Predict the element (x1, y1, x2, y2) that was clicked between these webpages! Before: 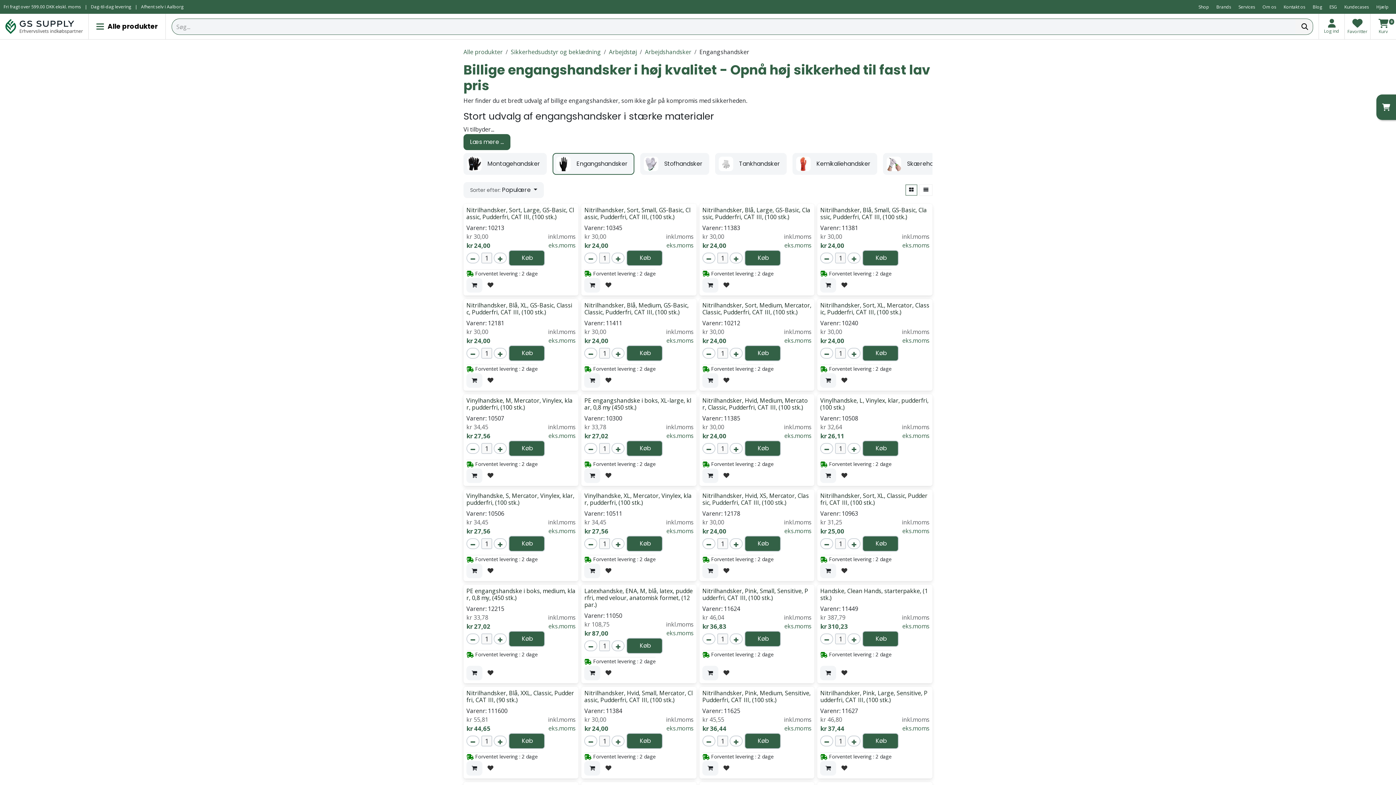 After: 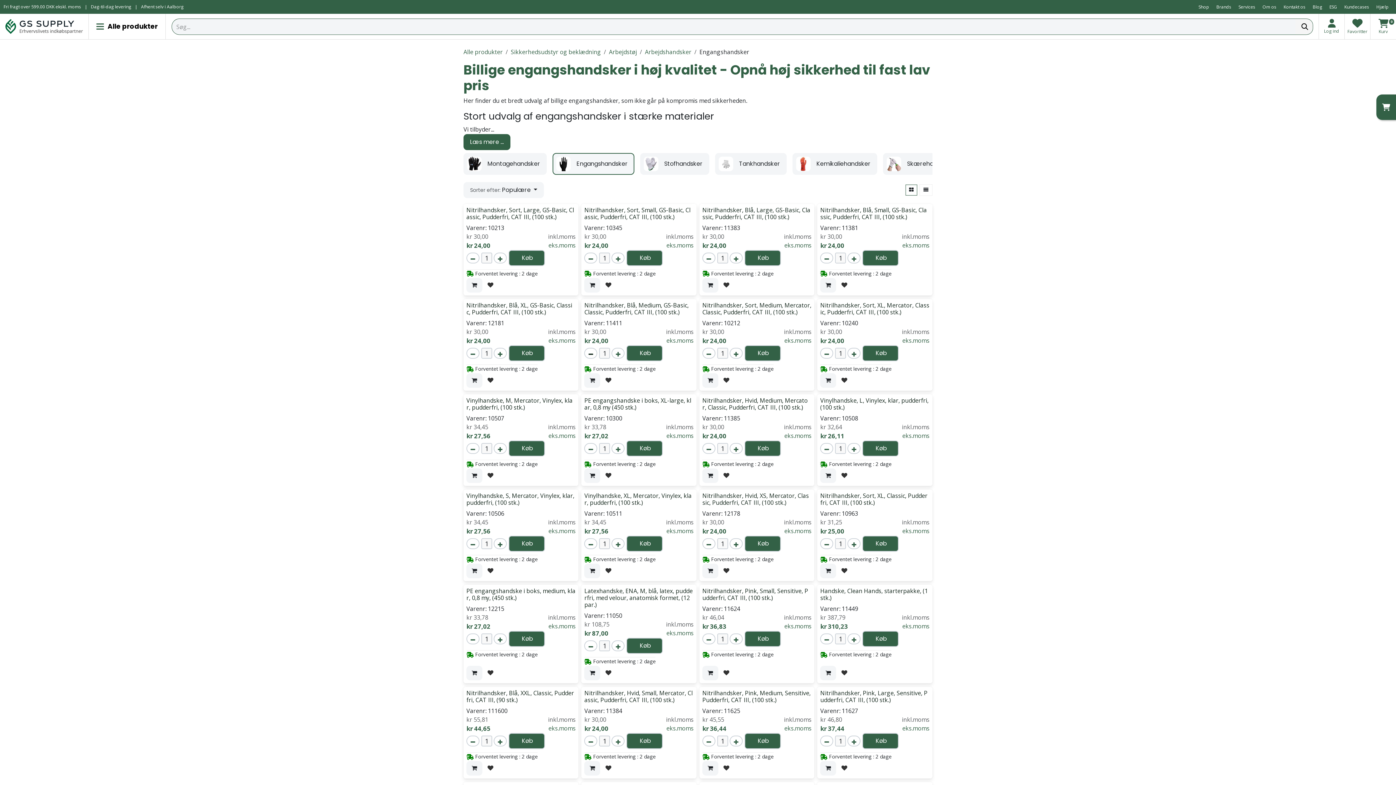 Action: label: Fjern én bbox: (584, 348, 597, 358)